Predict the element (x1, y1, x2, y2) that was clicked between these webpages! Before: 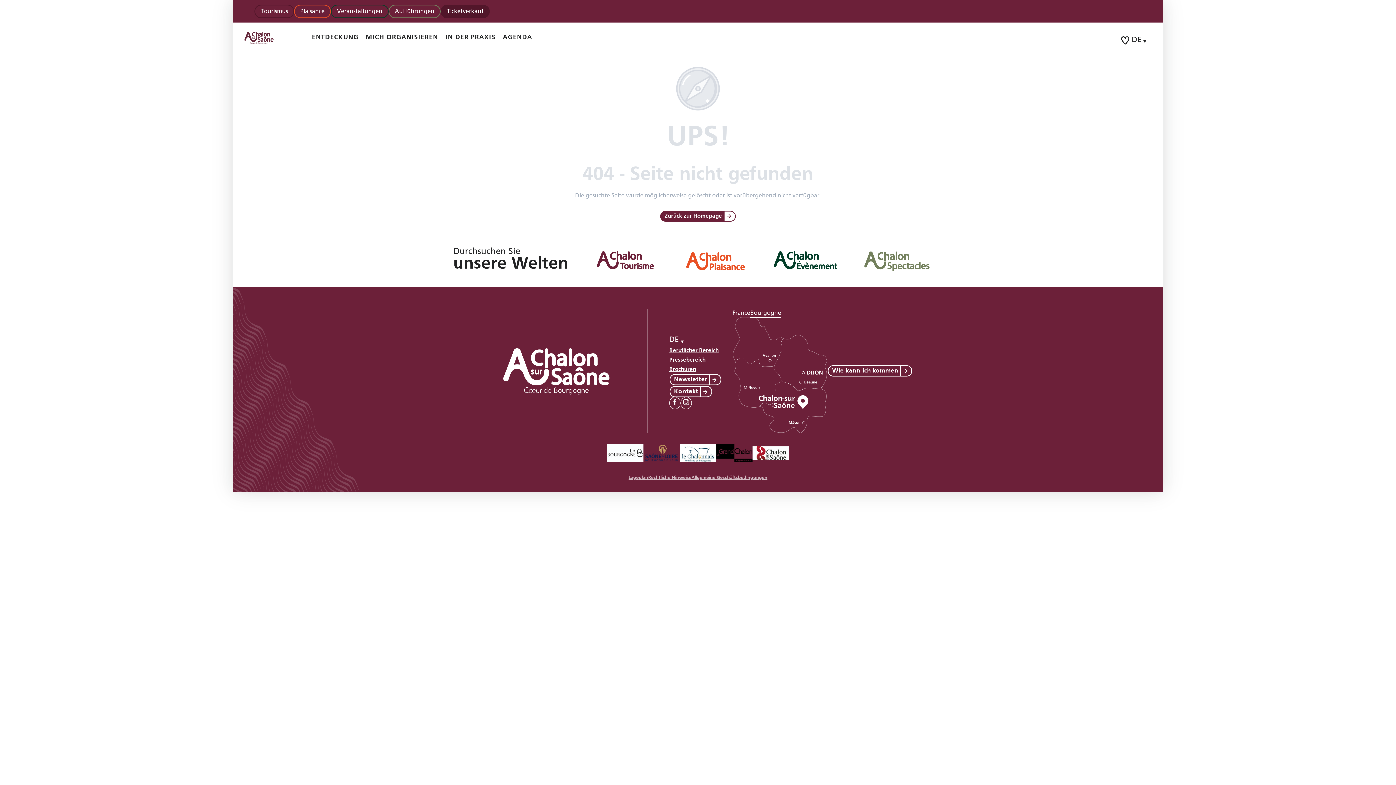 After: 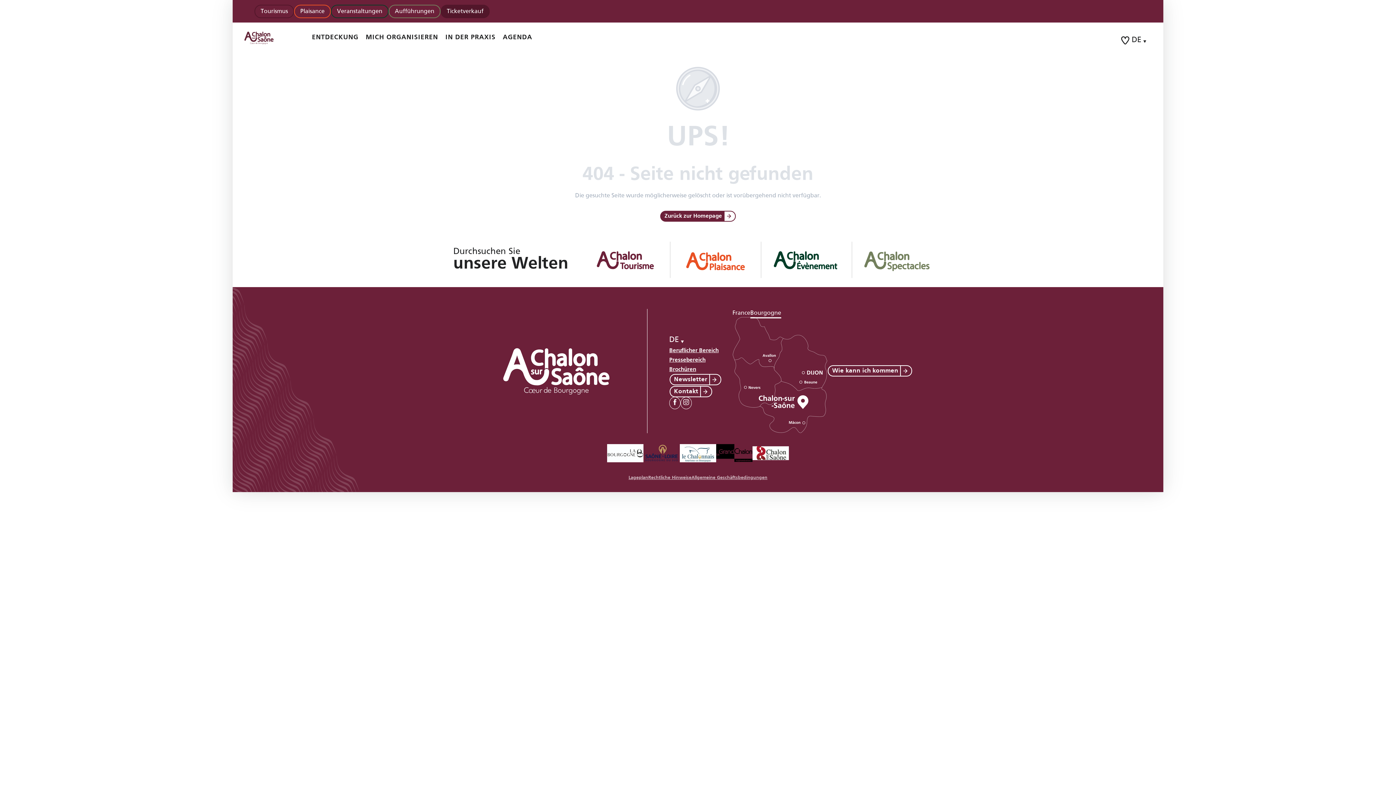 Action: bbox: (607, 449, 643, 456)